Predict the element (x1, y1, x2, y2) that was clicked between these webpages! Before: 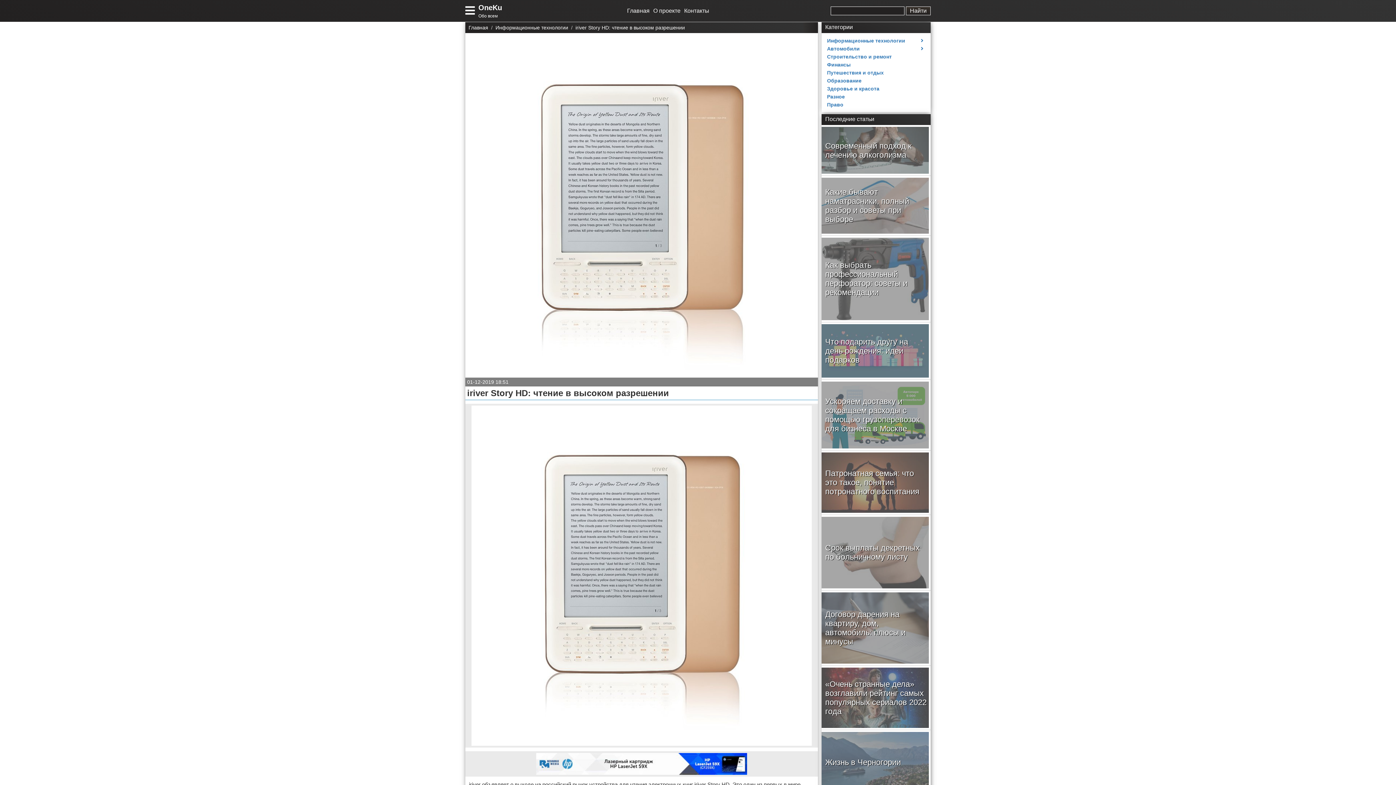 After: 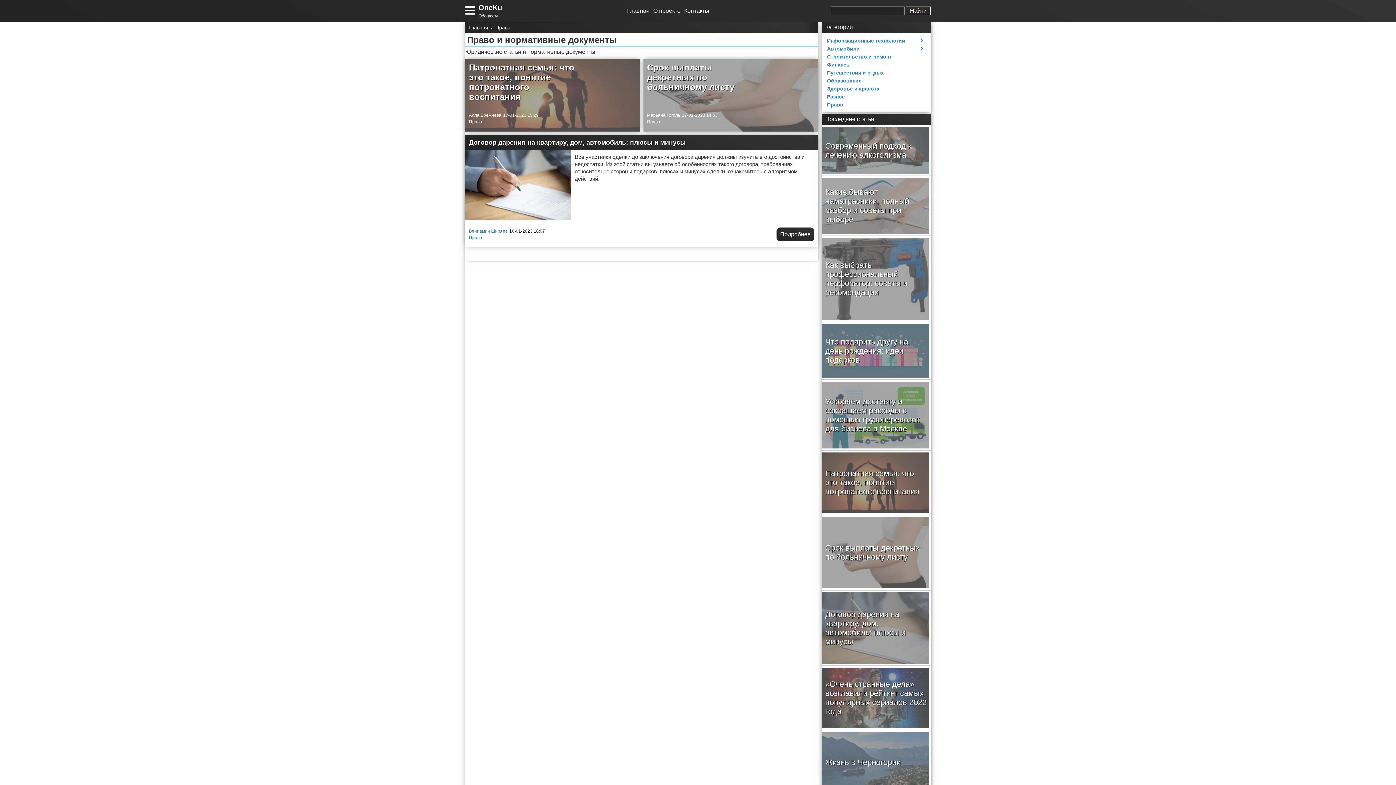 Action: label: Право bbox: (821, 100, 923, 108)